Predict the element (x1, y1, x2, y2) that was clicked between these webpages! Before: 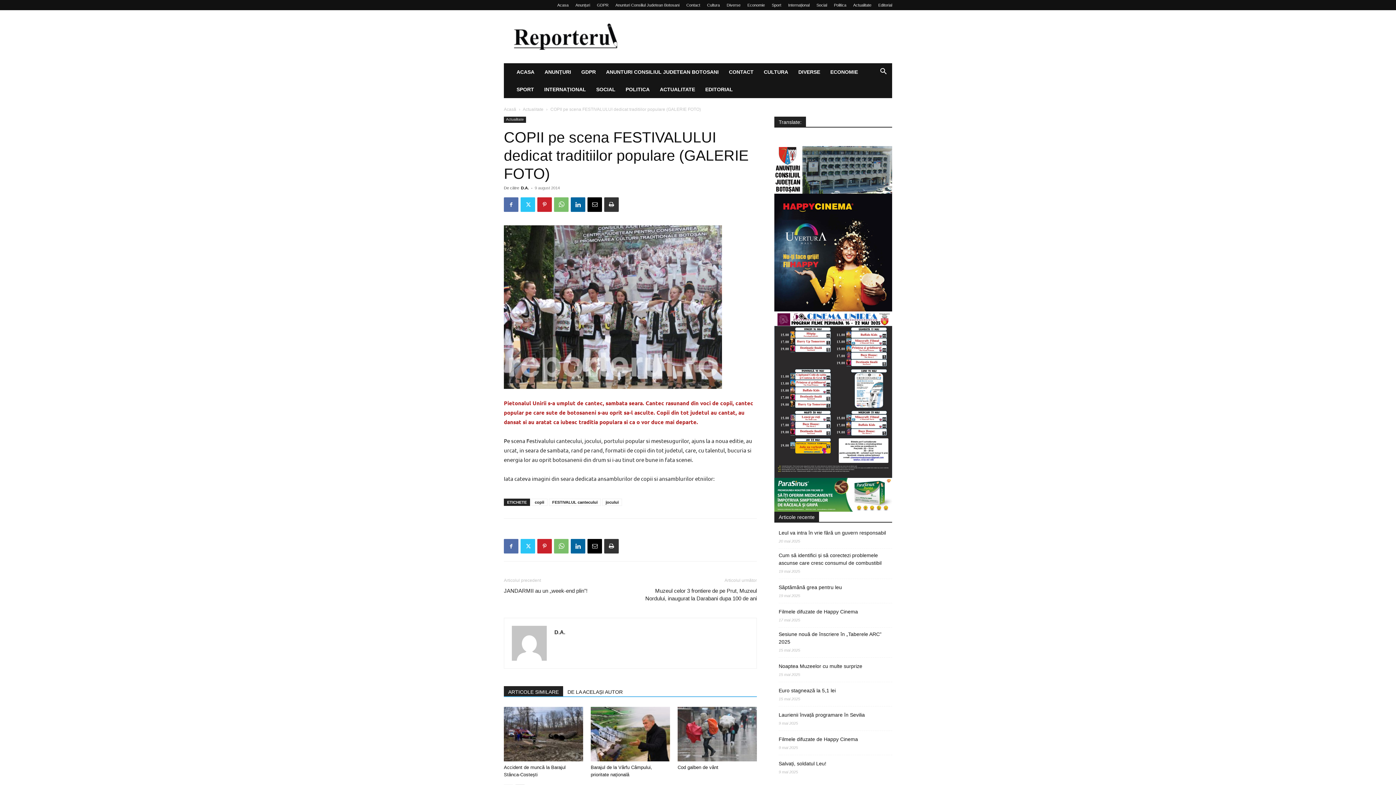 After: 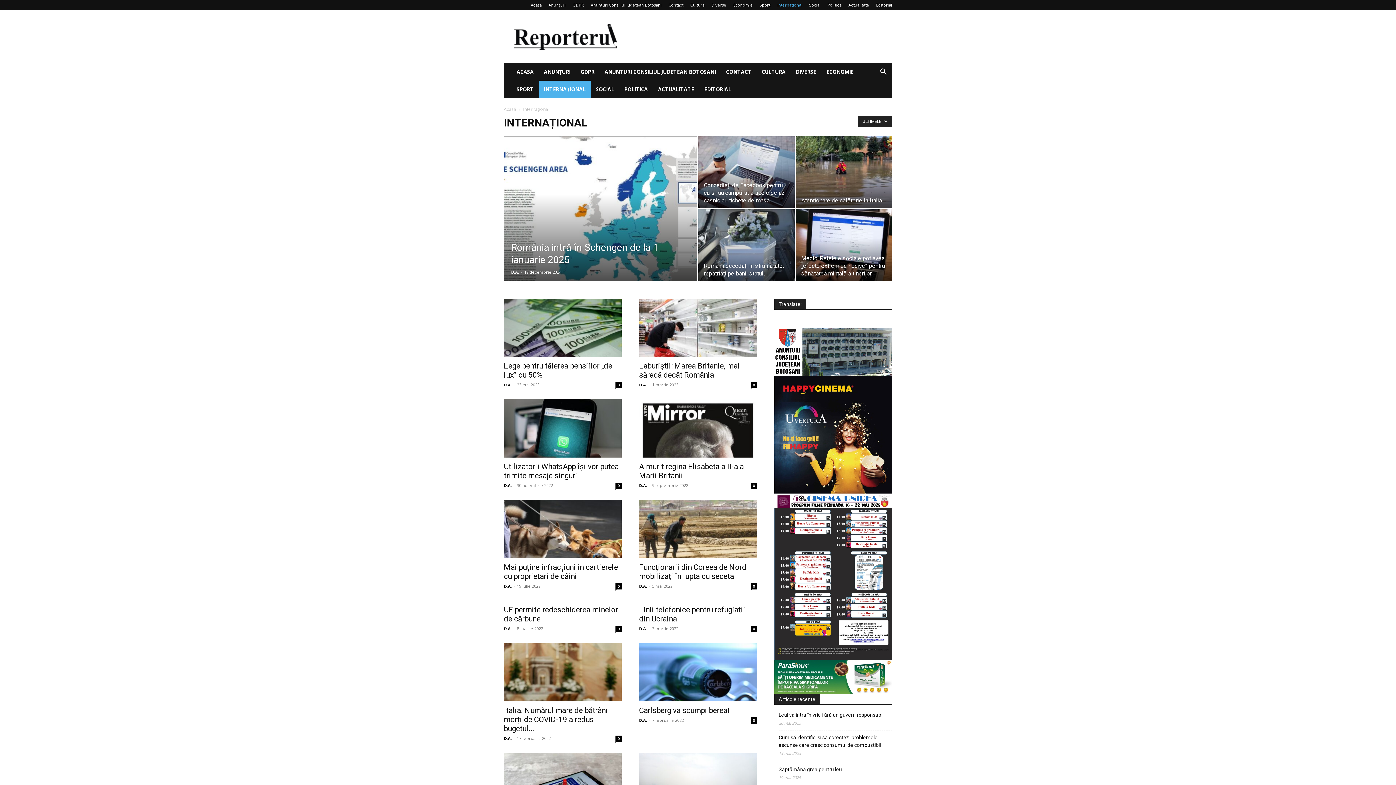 Action: bbox: (539, 80, 591, 98) label: INTERNAȚIONAL